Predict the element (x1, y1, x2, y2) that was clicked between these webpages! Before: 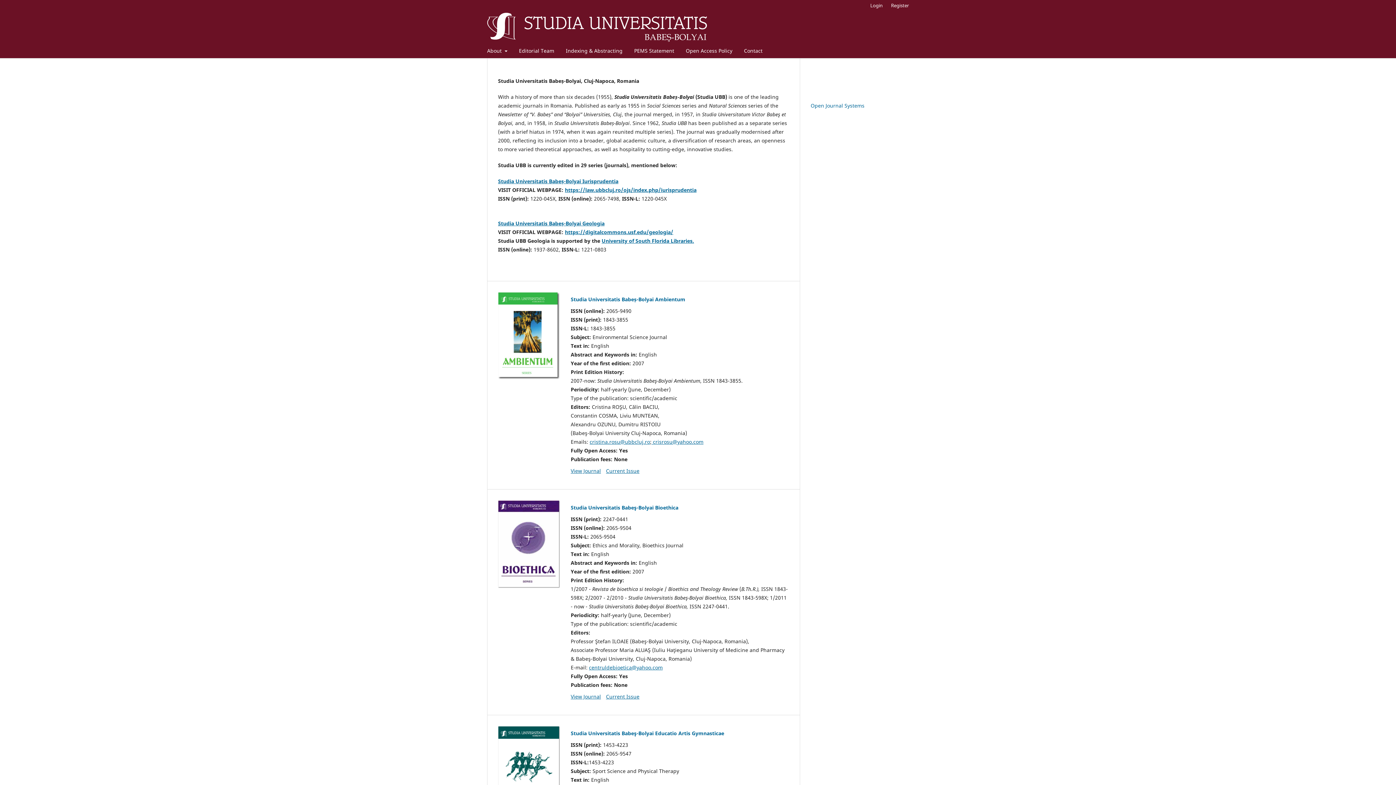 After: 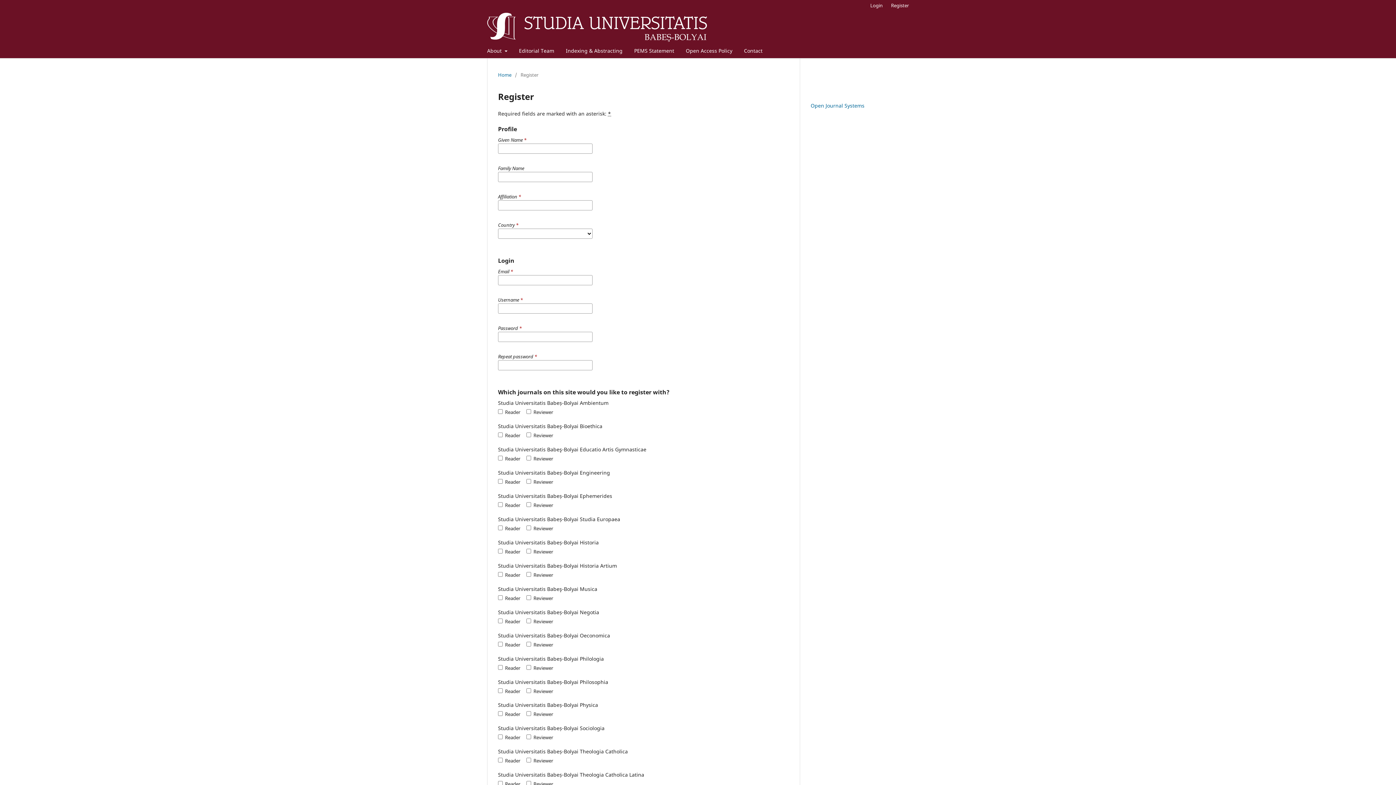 Action: bbox: (887, 0, 912, 10) label: Register